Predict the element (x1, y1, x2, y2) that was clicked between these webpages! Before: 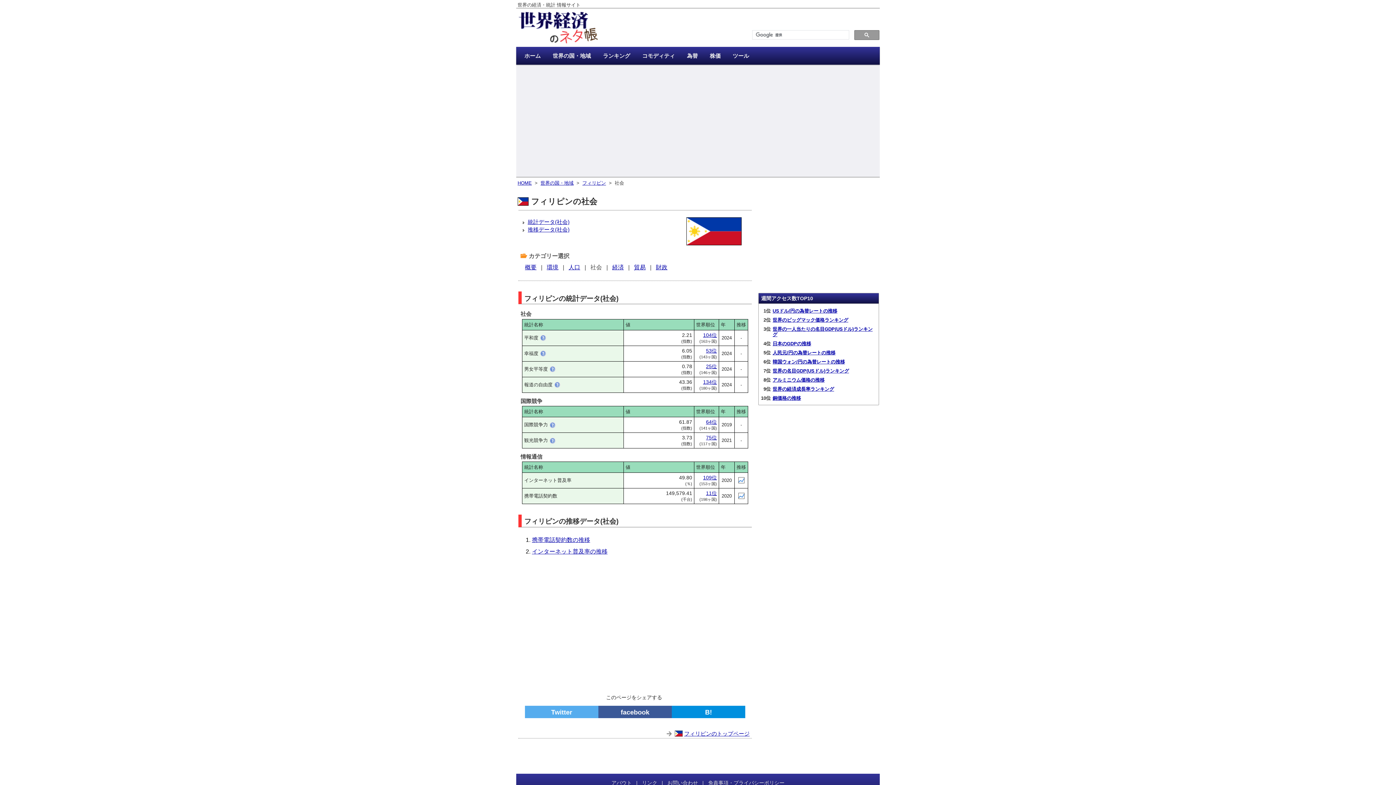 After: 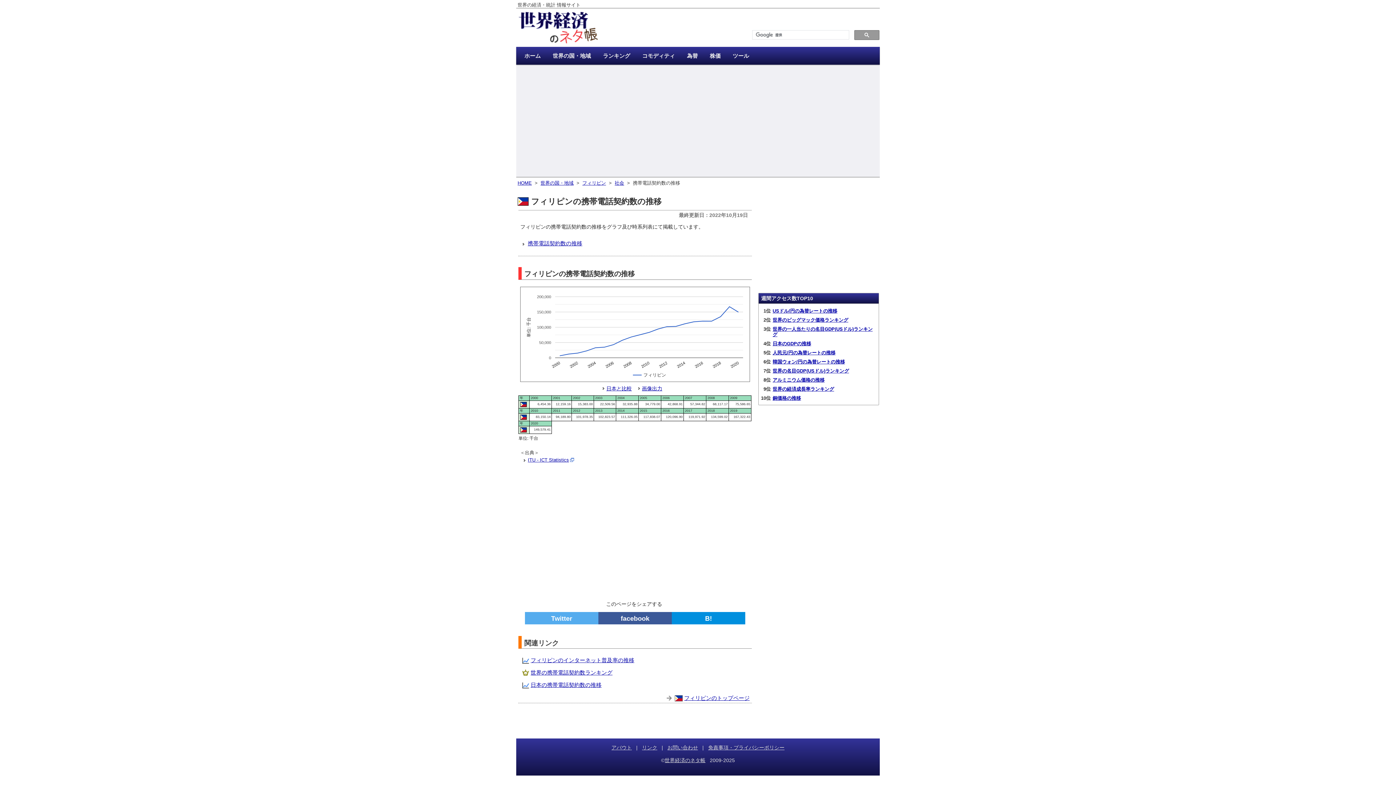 Action: bbox: (738, 493, 744, 498)